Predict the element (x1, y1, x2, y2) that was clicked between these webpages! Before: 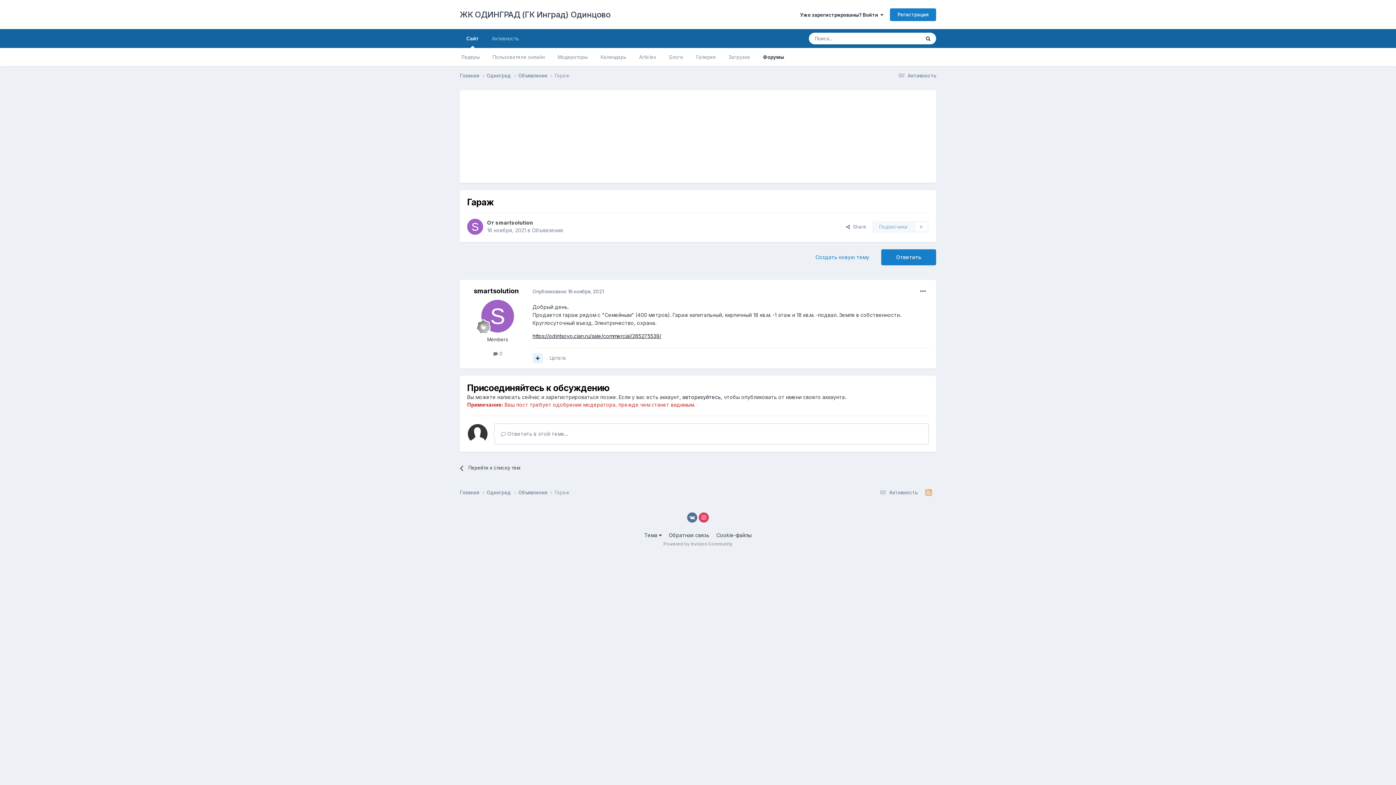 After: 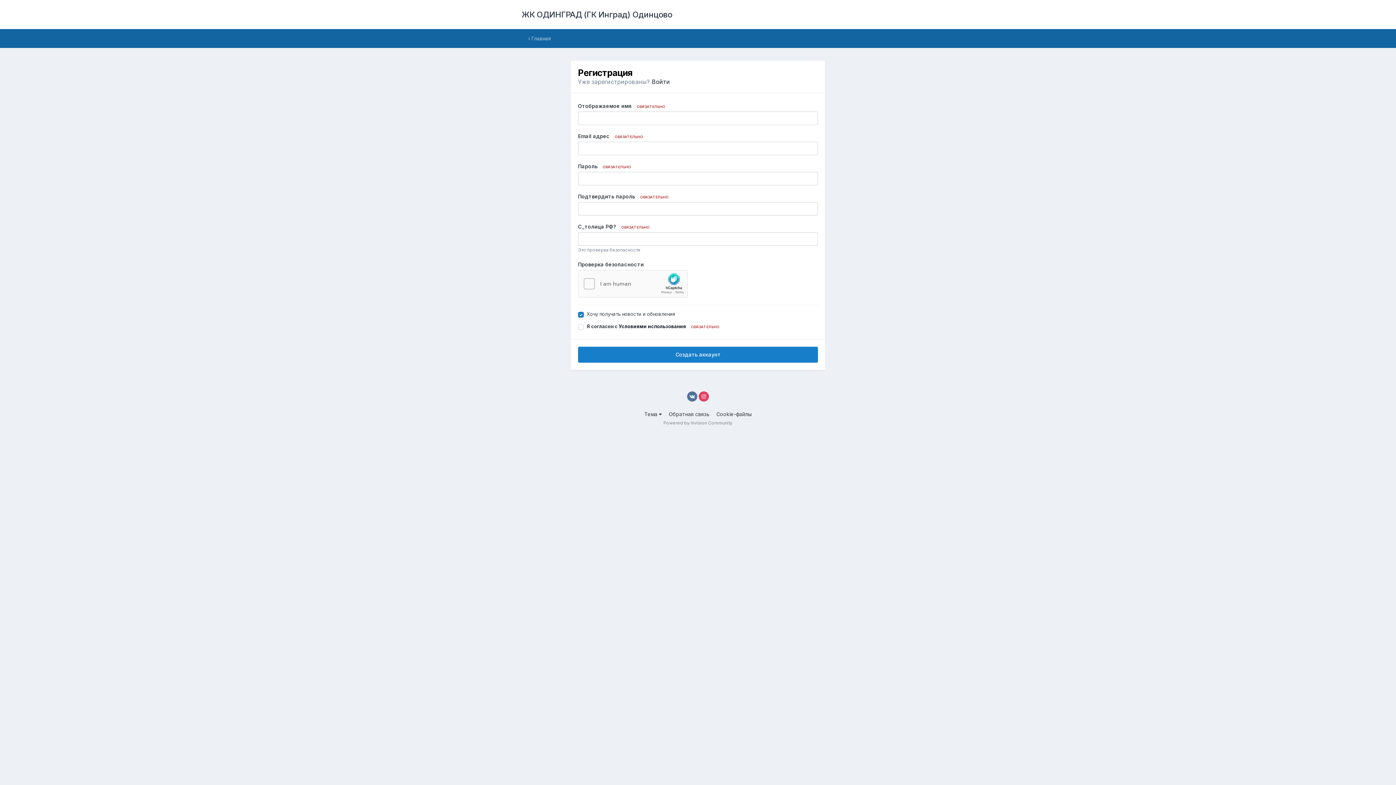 Action: bbox: (890, 8, 936, 20) label: Регистрация